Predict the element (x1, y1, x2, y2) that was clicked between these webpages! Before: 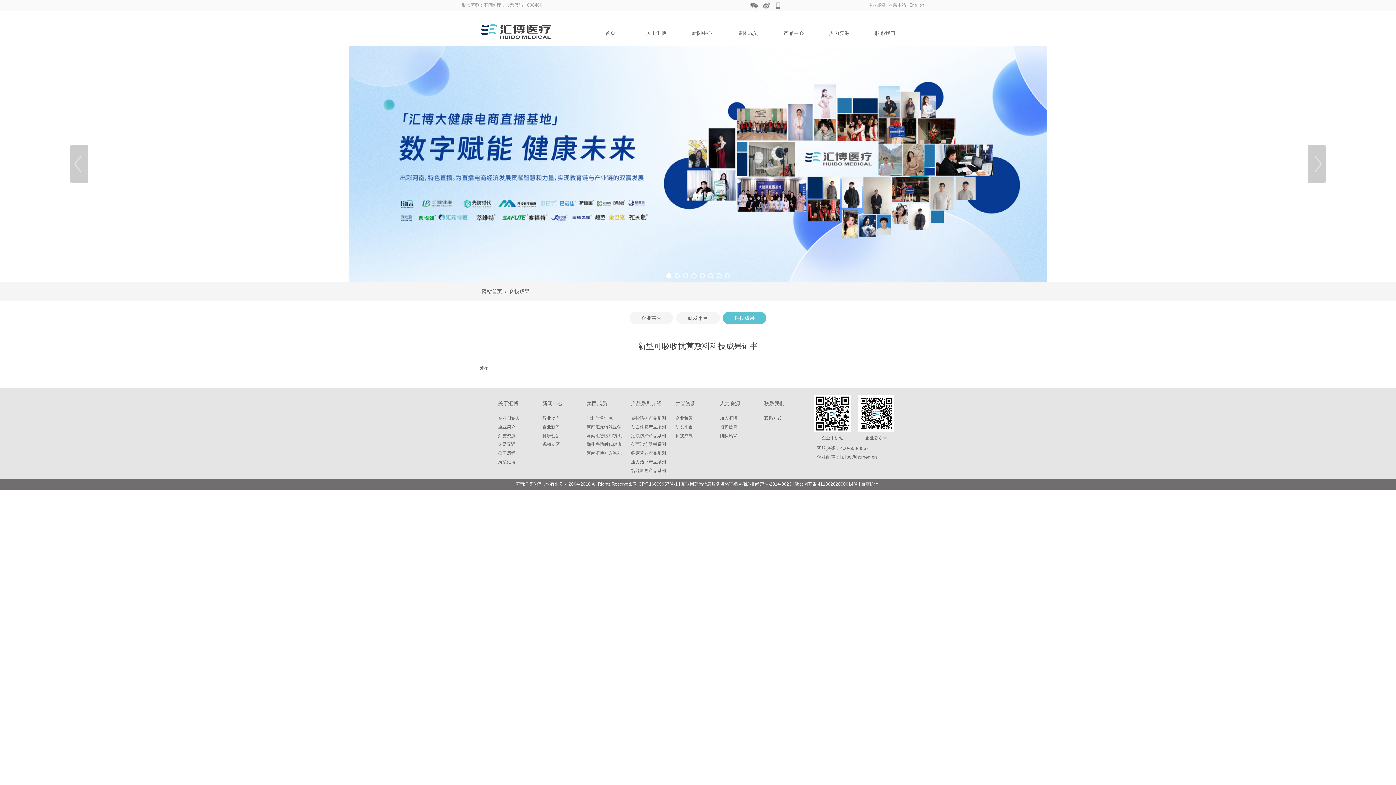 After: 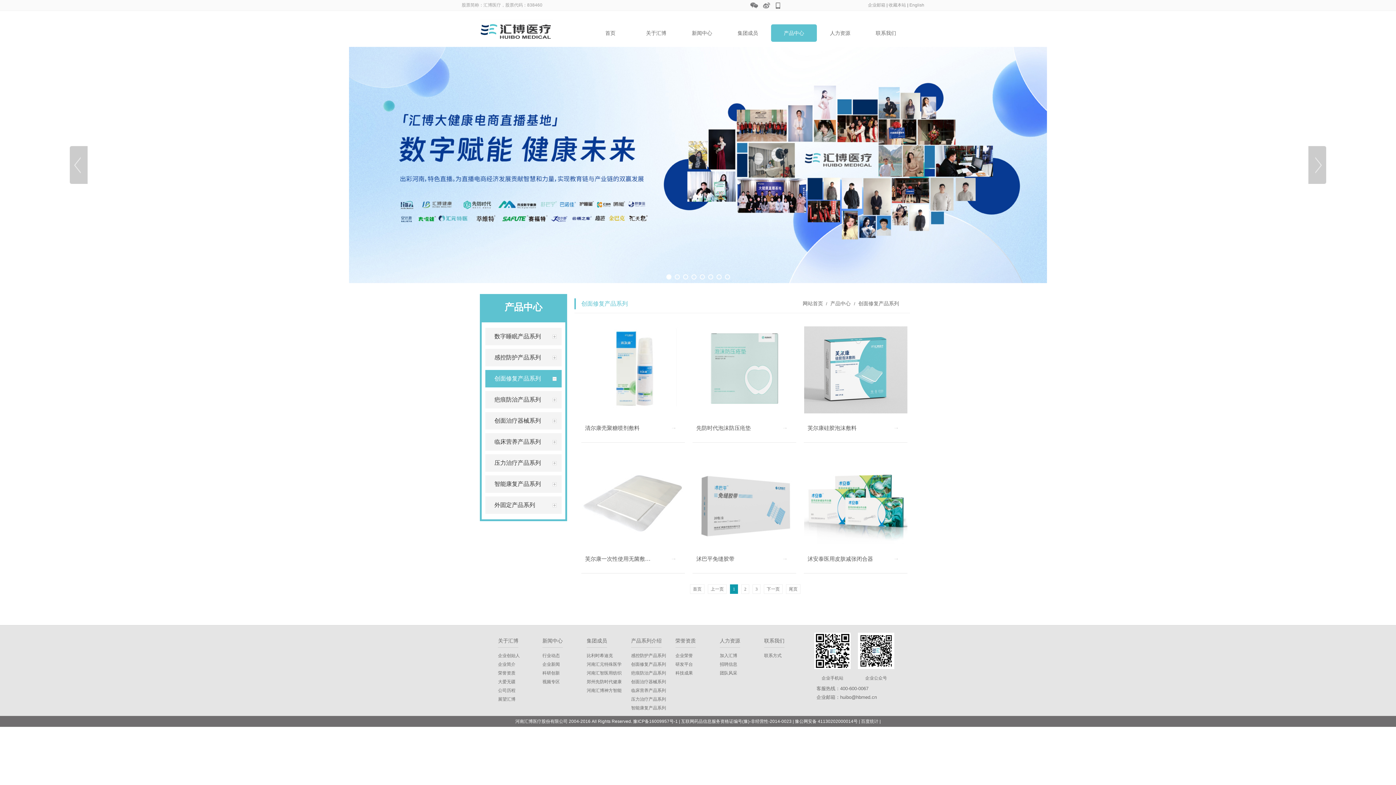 Action: bbox: (631, 422, 675, 431) label: 创面修复产品系列